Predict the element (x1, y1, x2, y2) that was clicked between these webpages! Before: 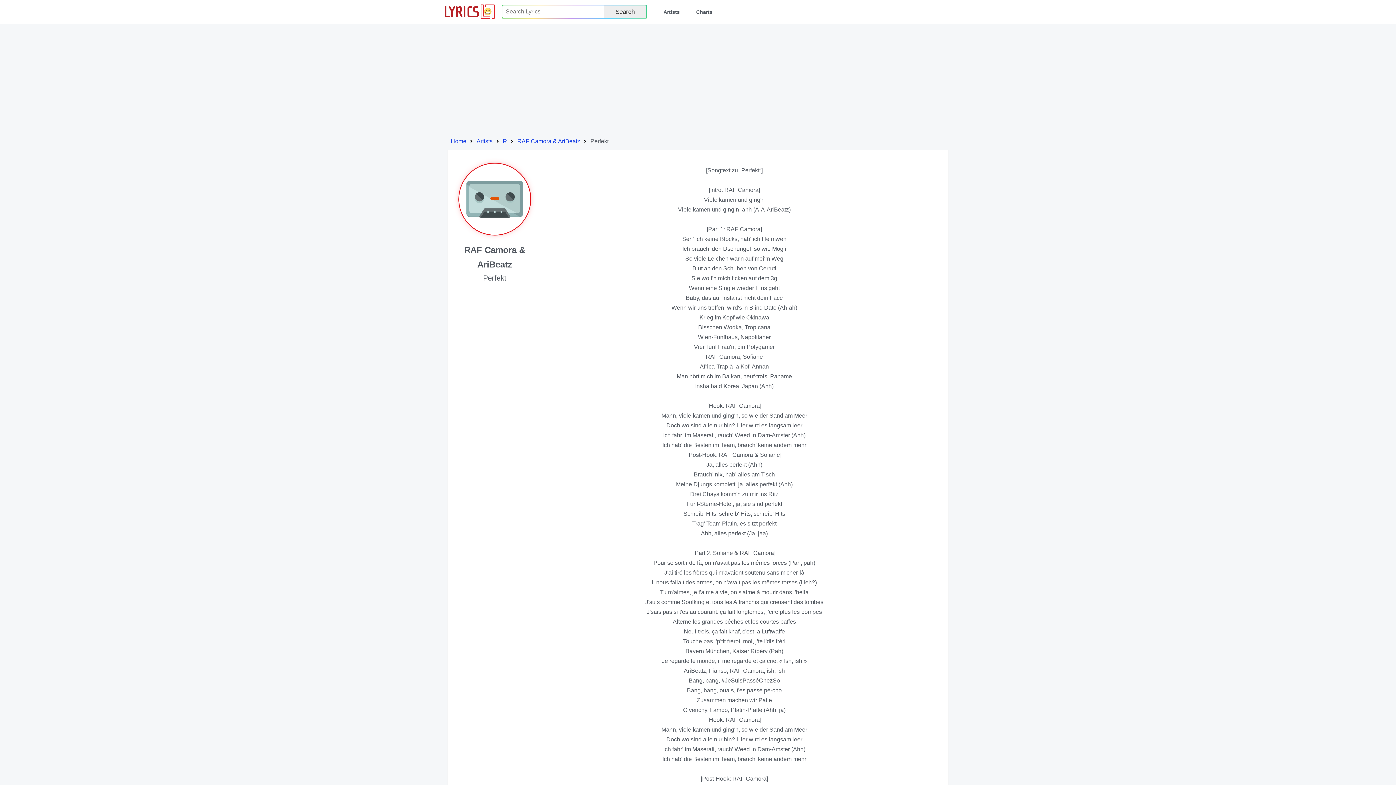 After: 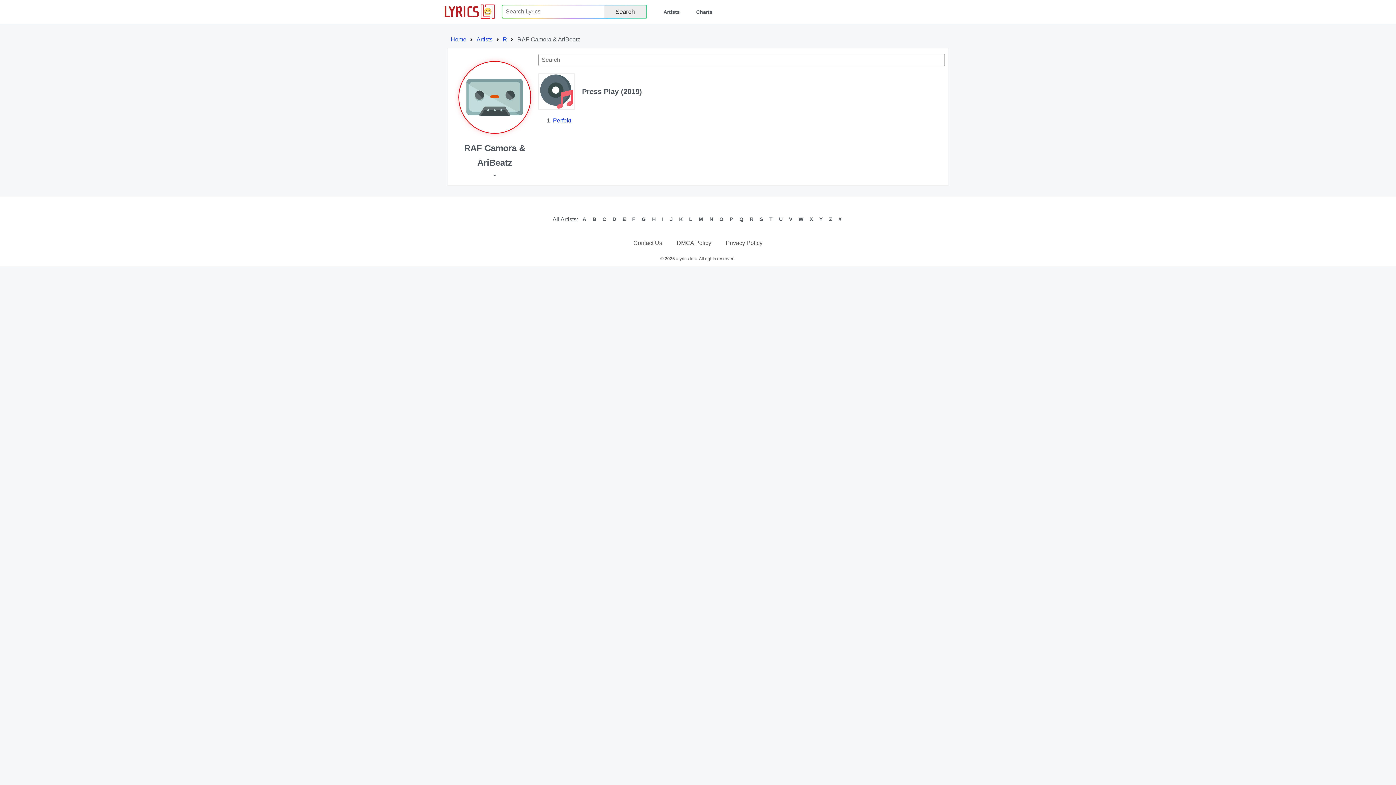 Action: bbox: (517, 138, 580, 144) label: RAF Camora & AriBeatz